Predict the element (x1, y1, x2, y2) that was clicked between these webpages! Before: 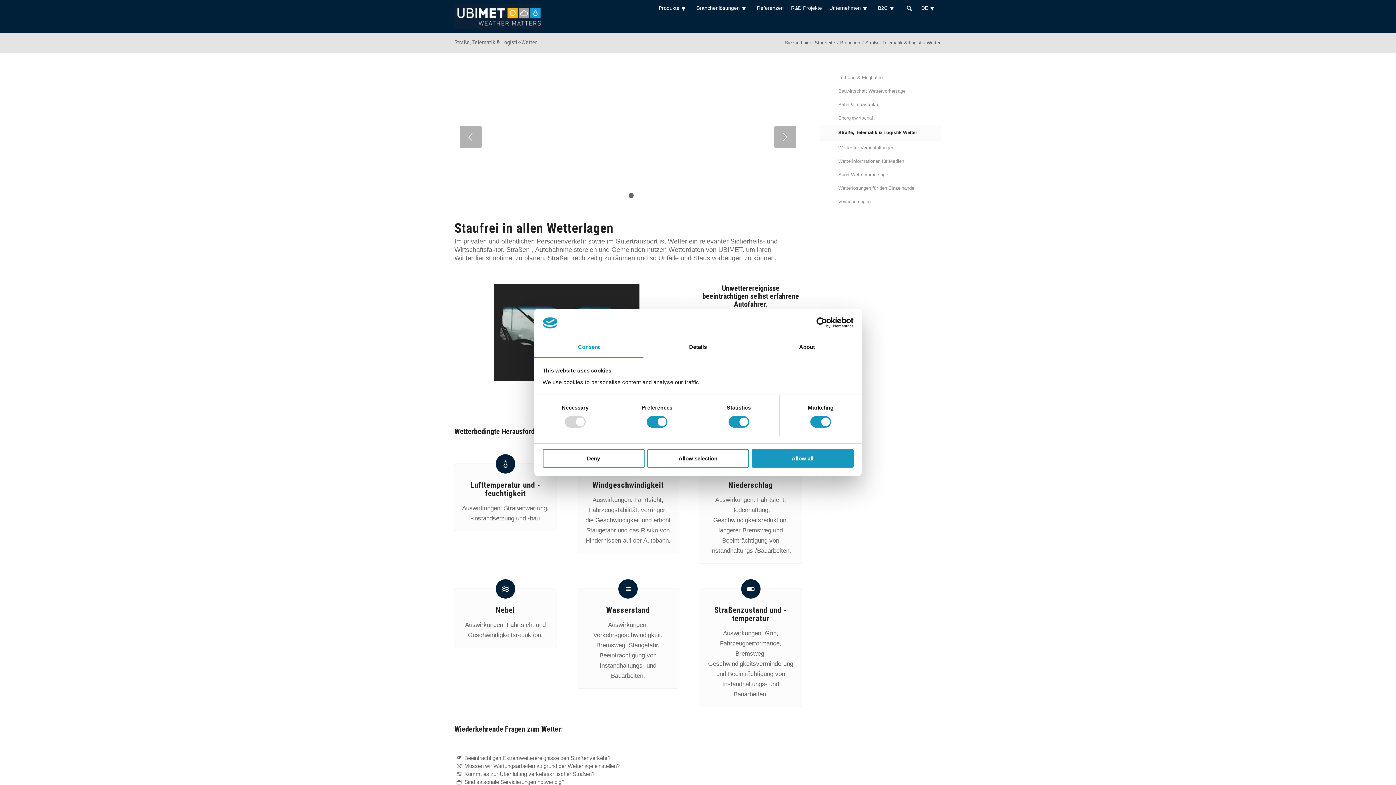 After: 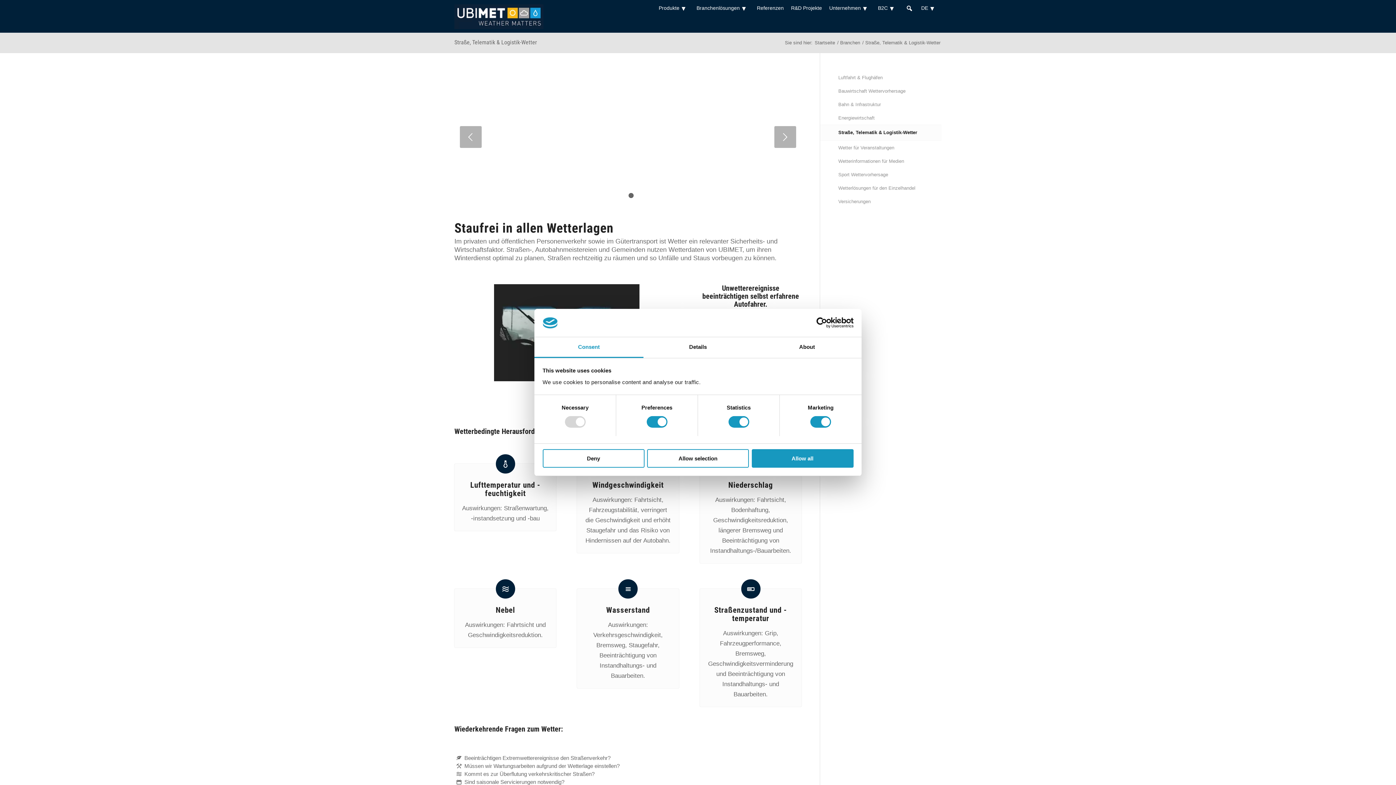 Action: label: Weiter bbox: (774, 126, 796, 148)